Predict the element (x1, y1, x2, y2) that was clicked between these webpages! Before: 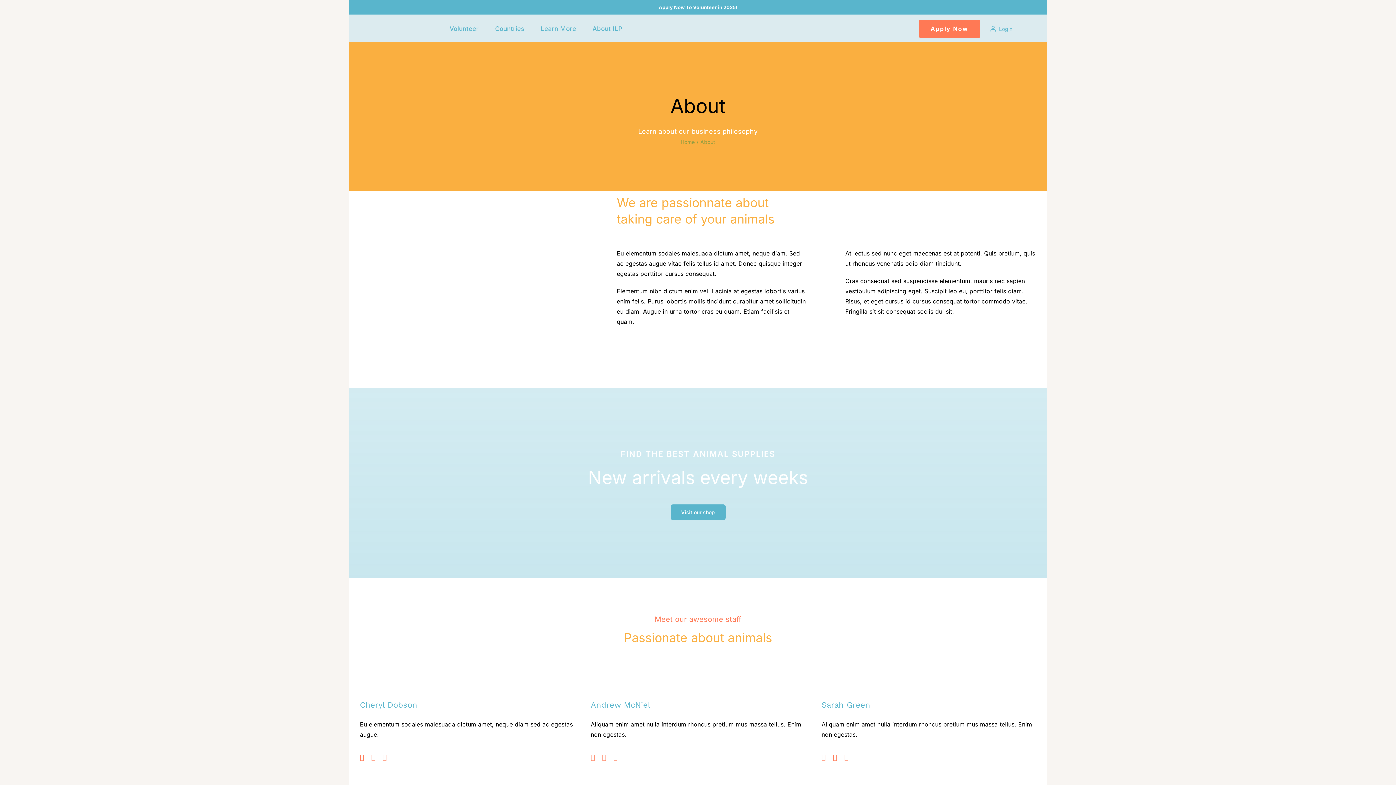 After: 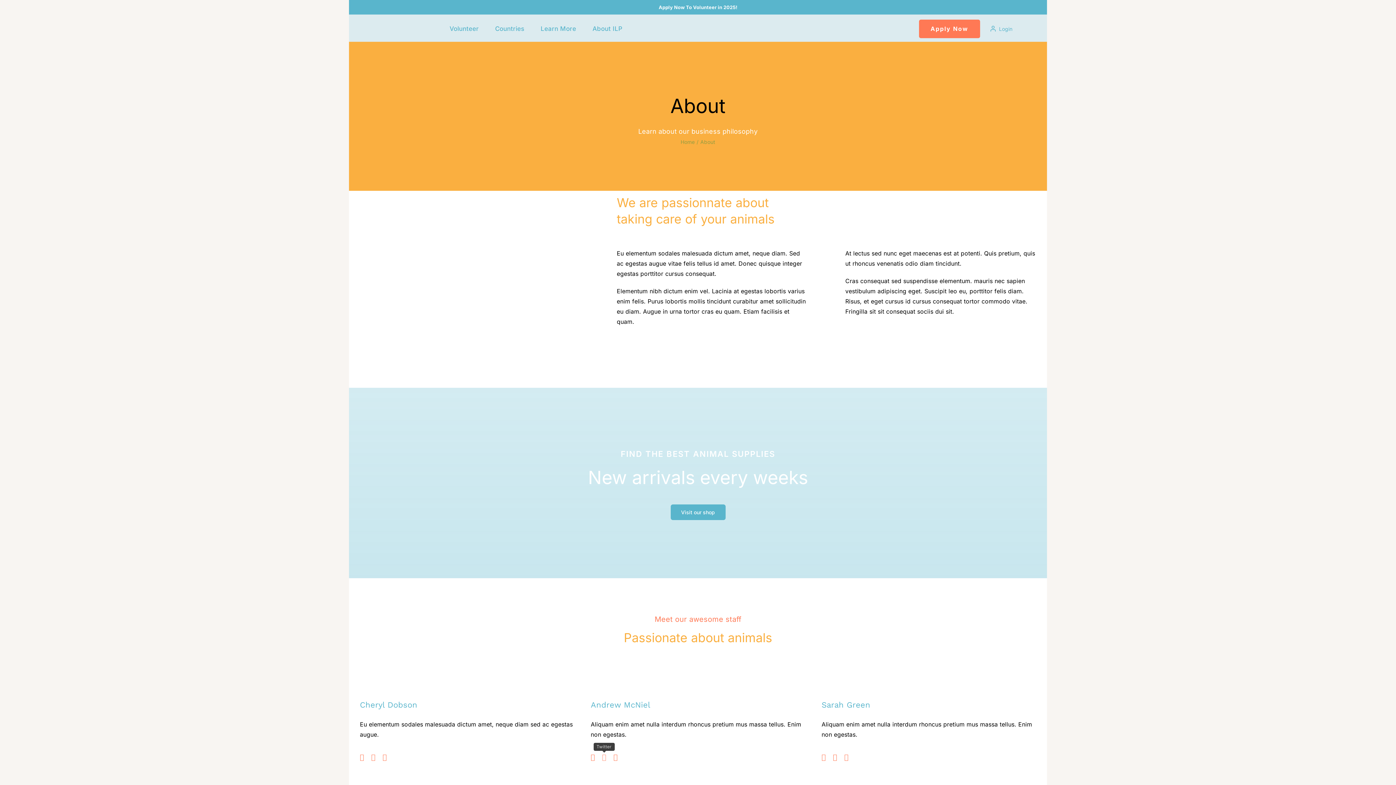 Action: bbox: (602, 754, 606, 761) label: fusion-twitter